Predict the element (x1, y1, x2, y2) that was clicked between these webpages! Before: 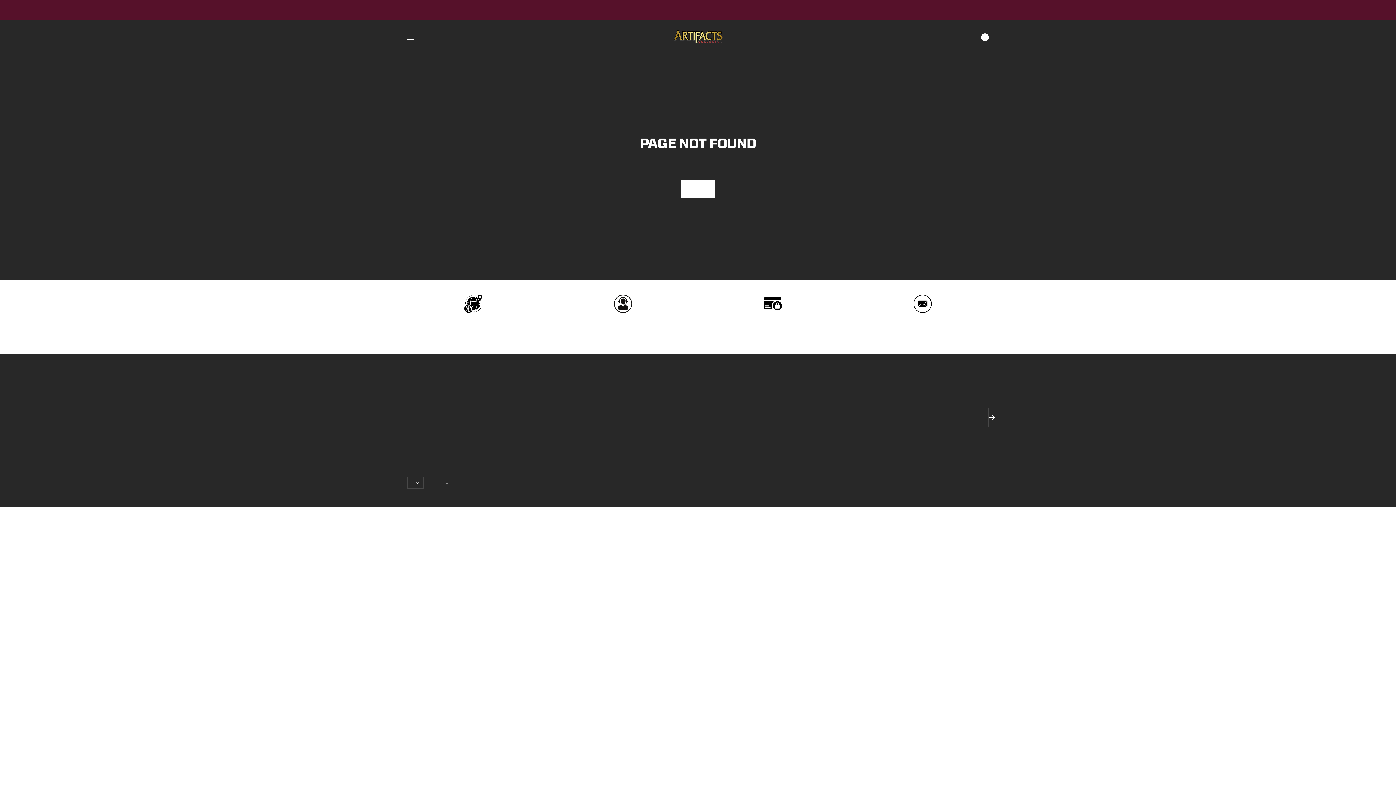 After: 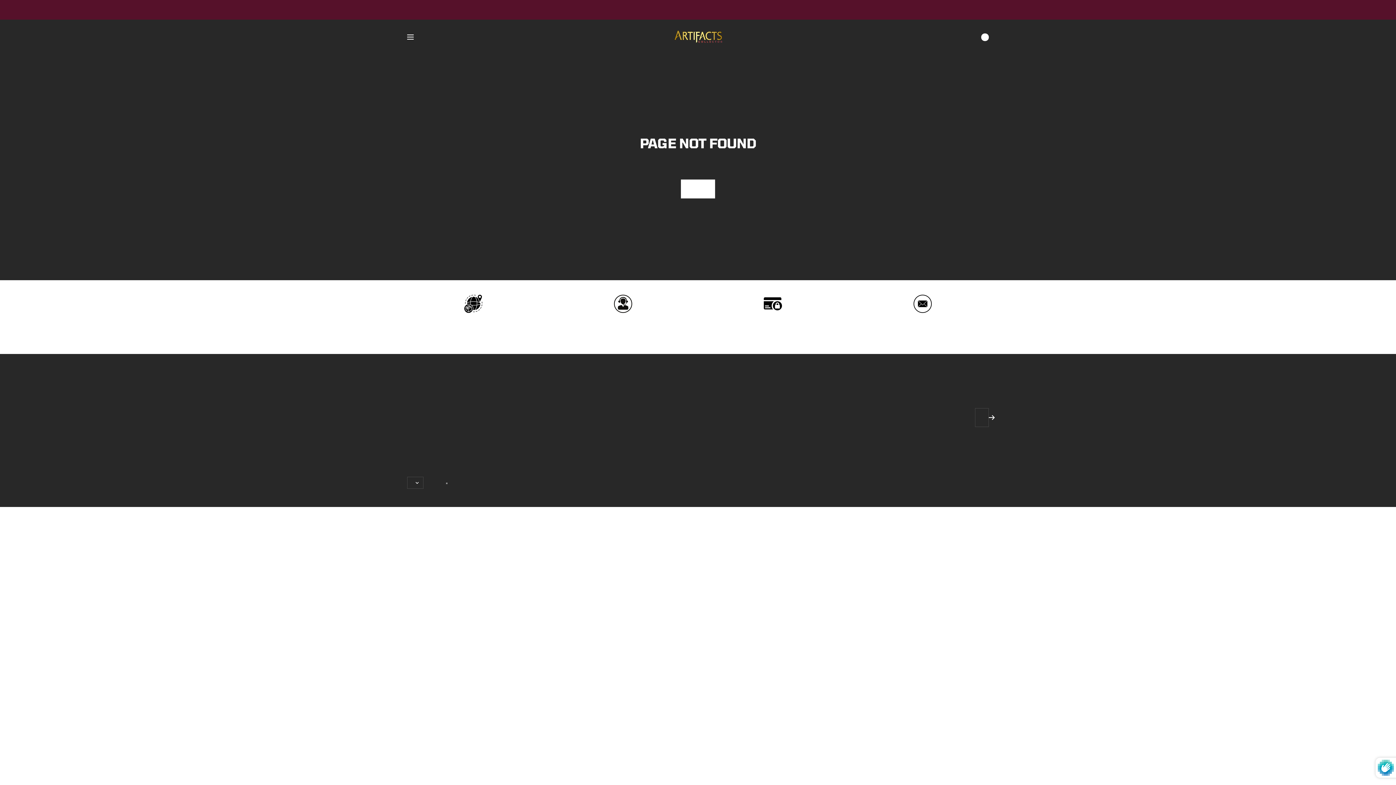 Action: bbox: (989, 415, 995, 420)